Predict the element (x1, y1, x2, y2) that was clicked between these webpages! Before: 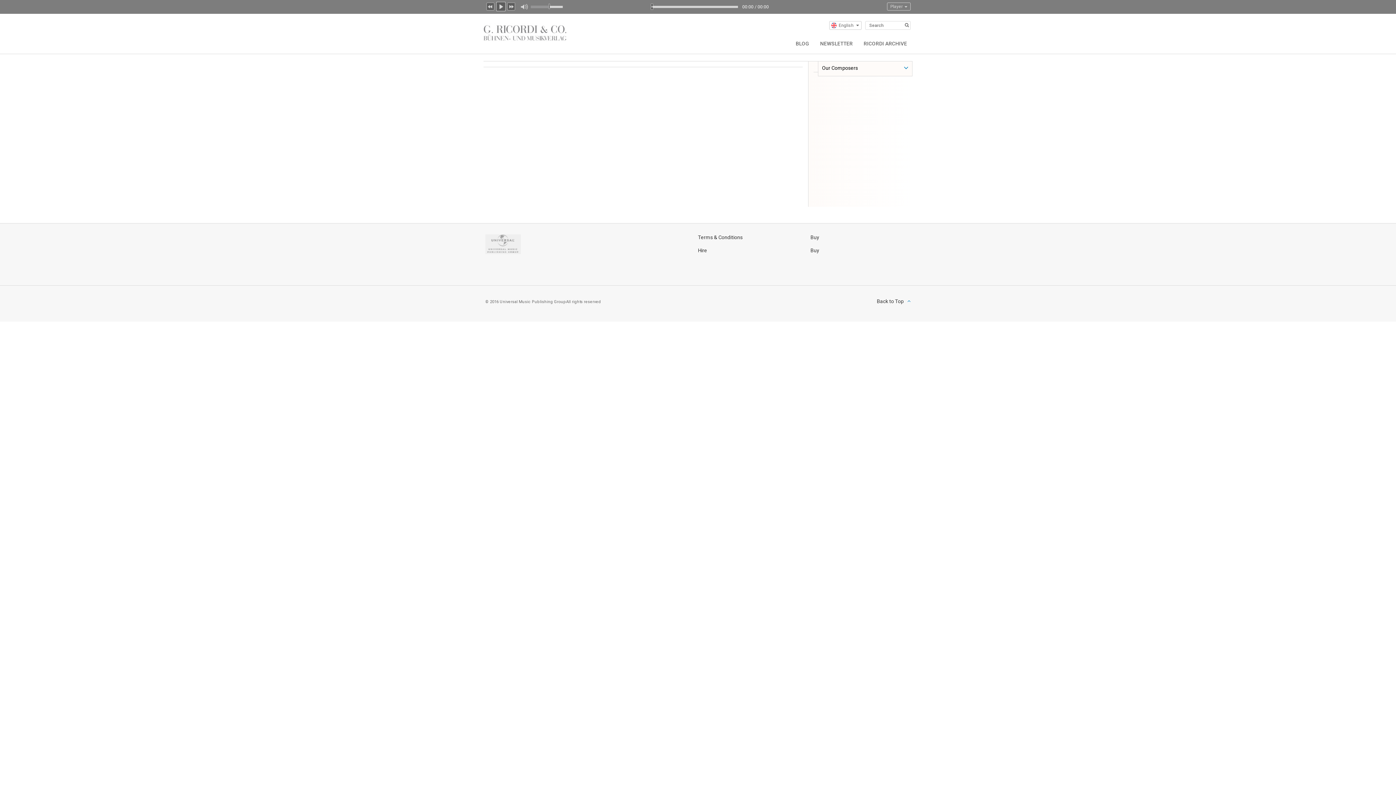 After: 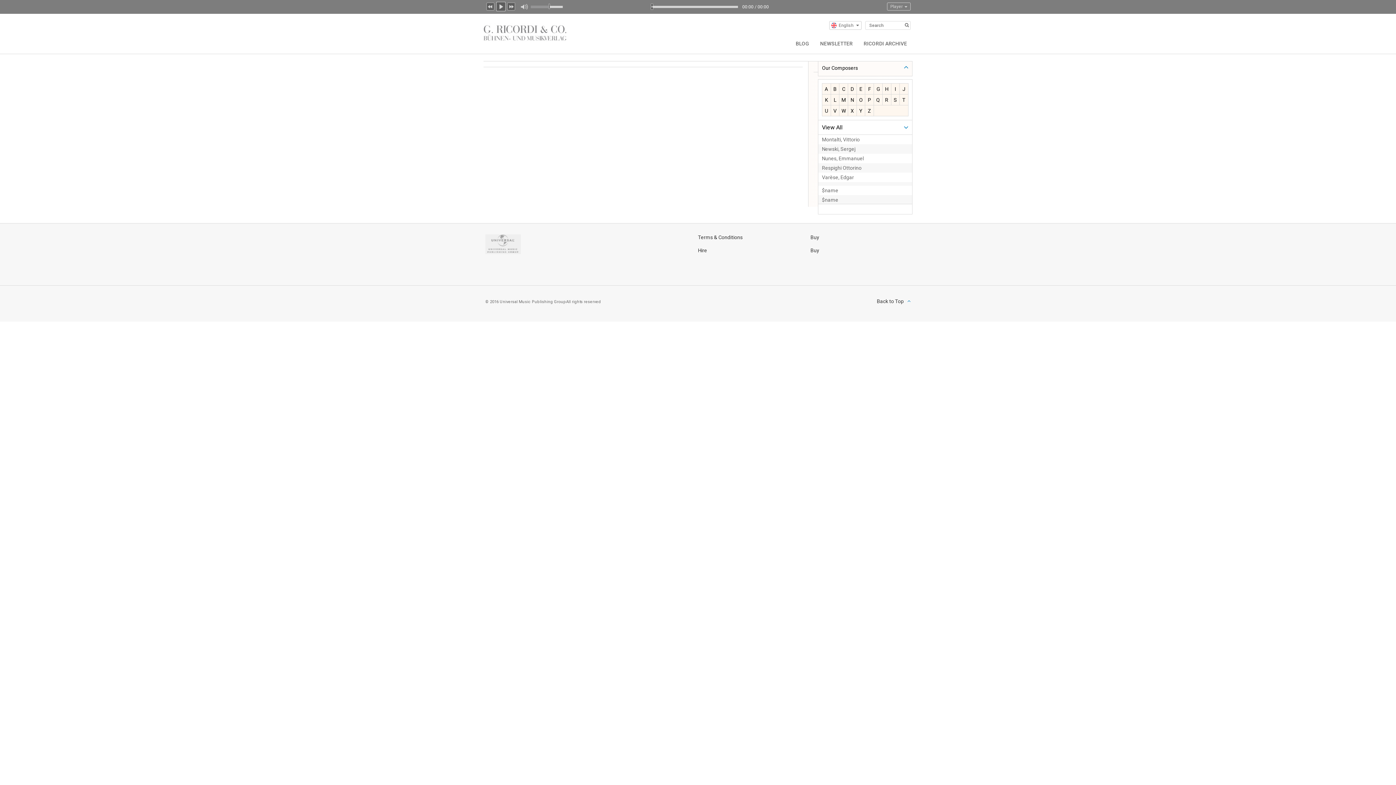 Action: label: Our Composers bbox: (818, 61, 912, 76)